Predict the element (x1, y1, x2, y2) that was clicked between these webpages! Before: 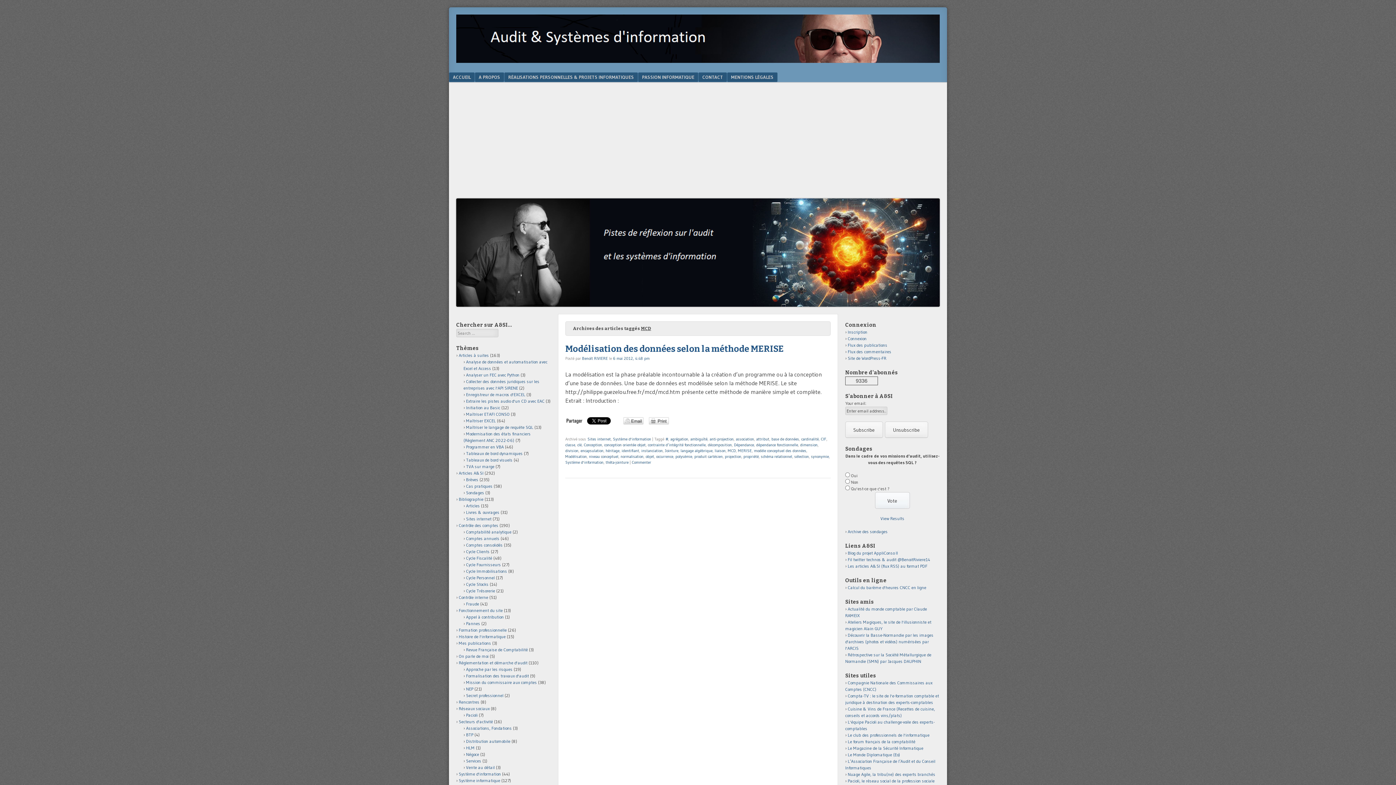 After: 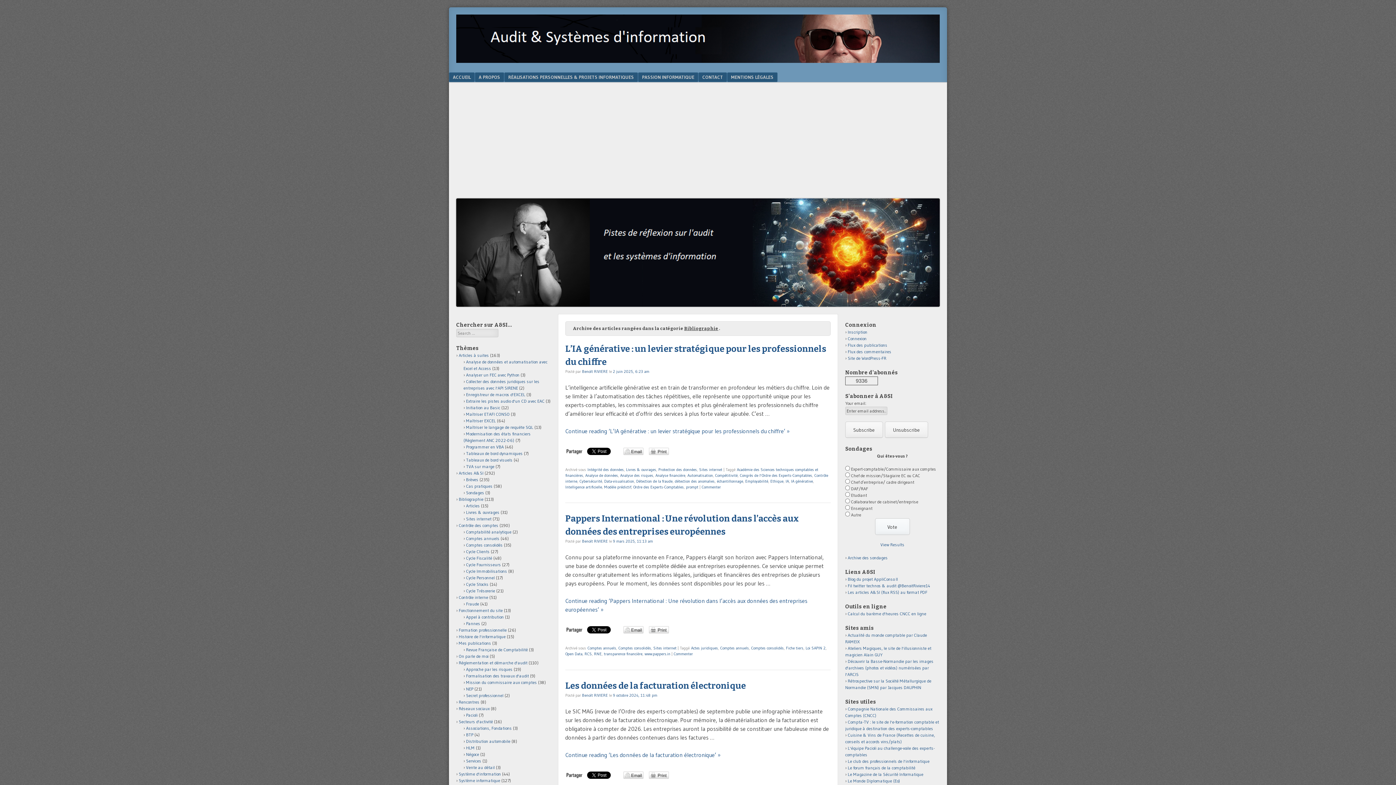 Action: bbox: (458, 496, 483, 502) label: Bibliographie